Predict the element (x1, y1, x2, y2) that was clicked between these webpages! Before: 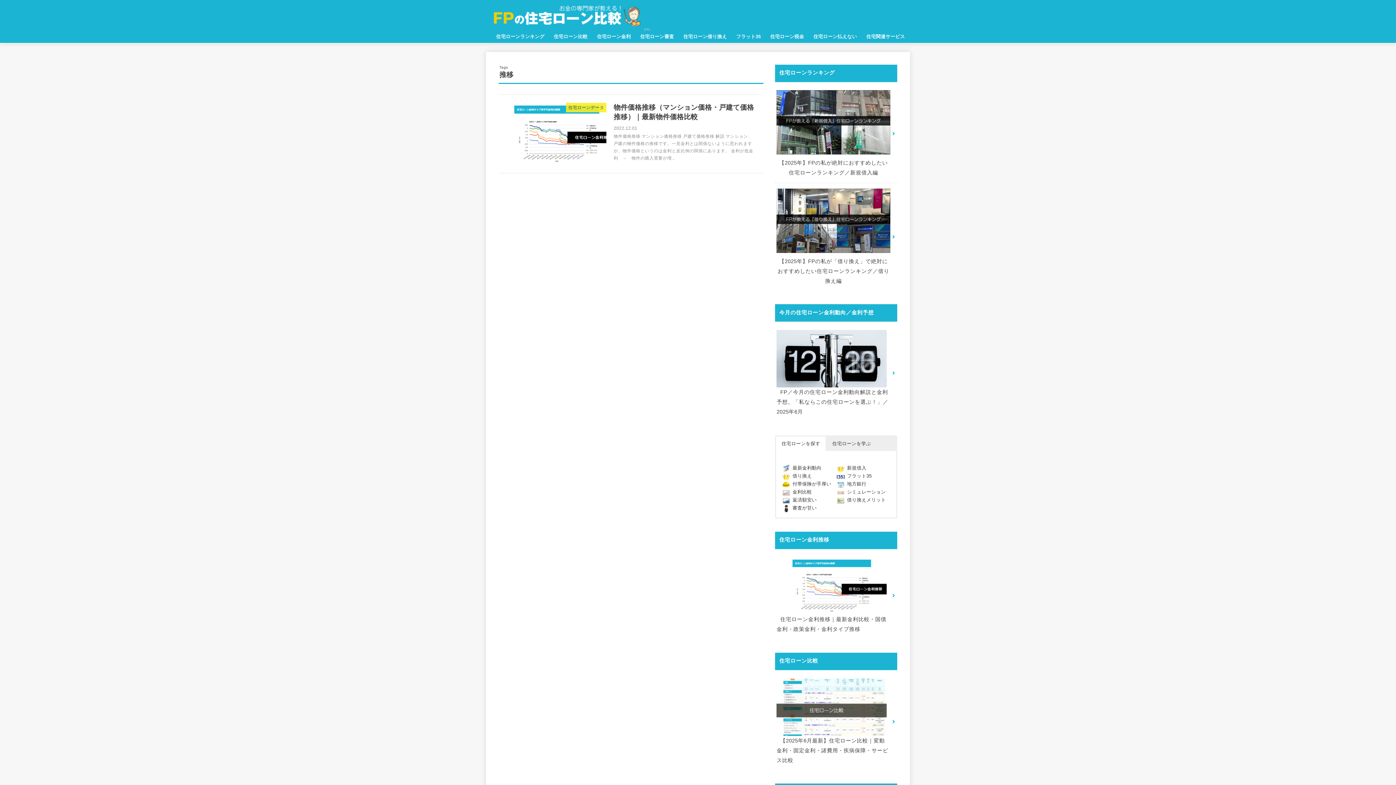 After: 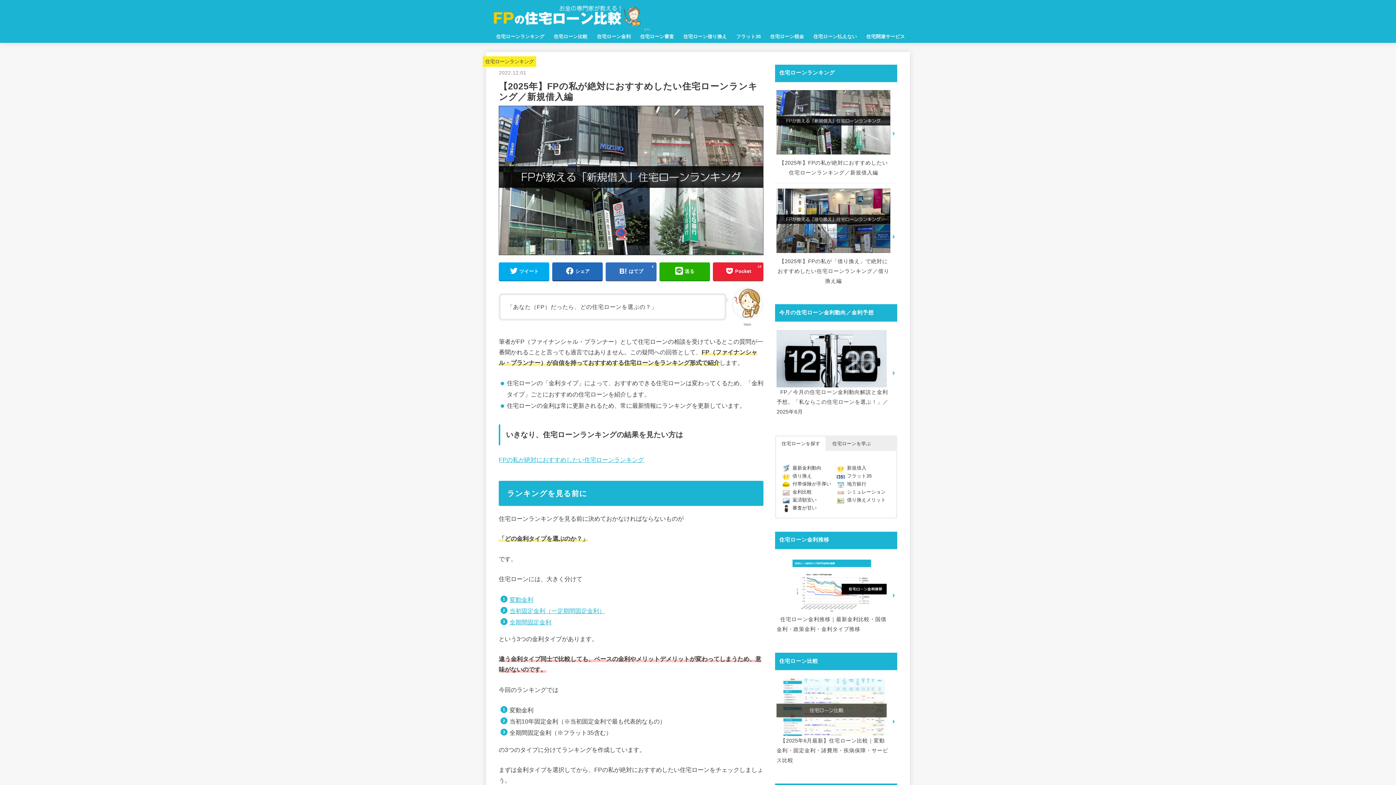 Action: label: 住宅ローンランキング bbox: (491, 29, 549, 44)